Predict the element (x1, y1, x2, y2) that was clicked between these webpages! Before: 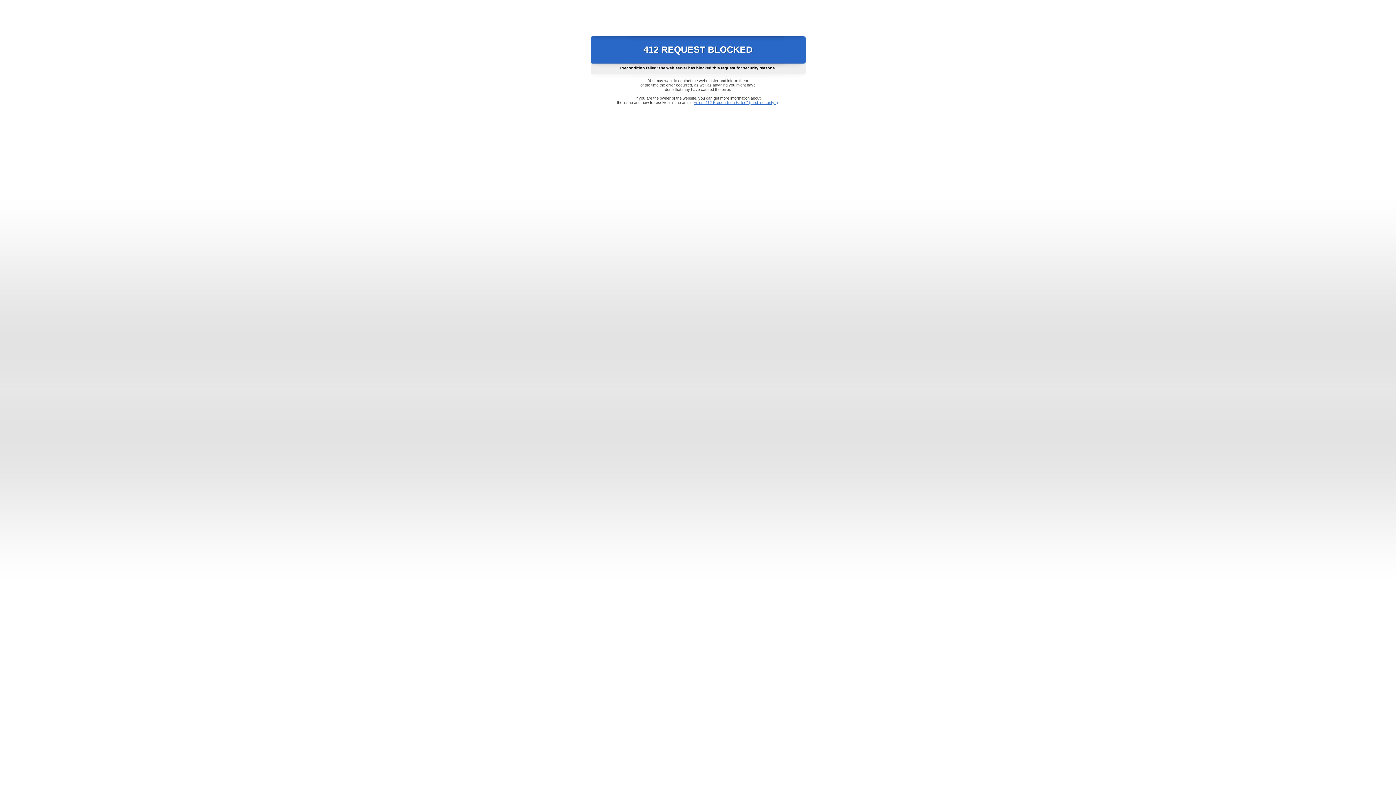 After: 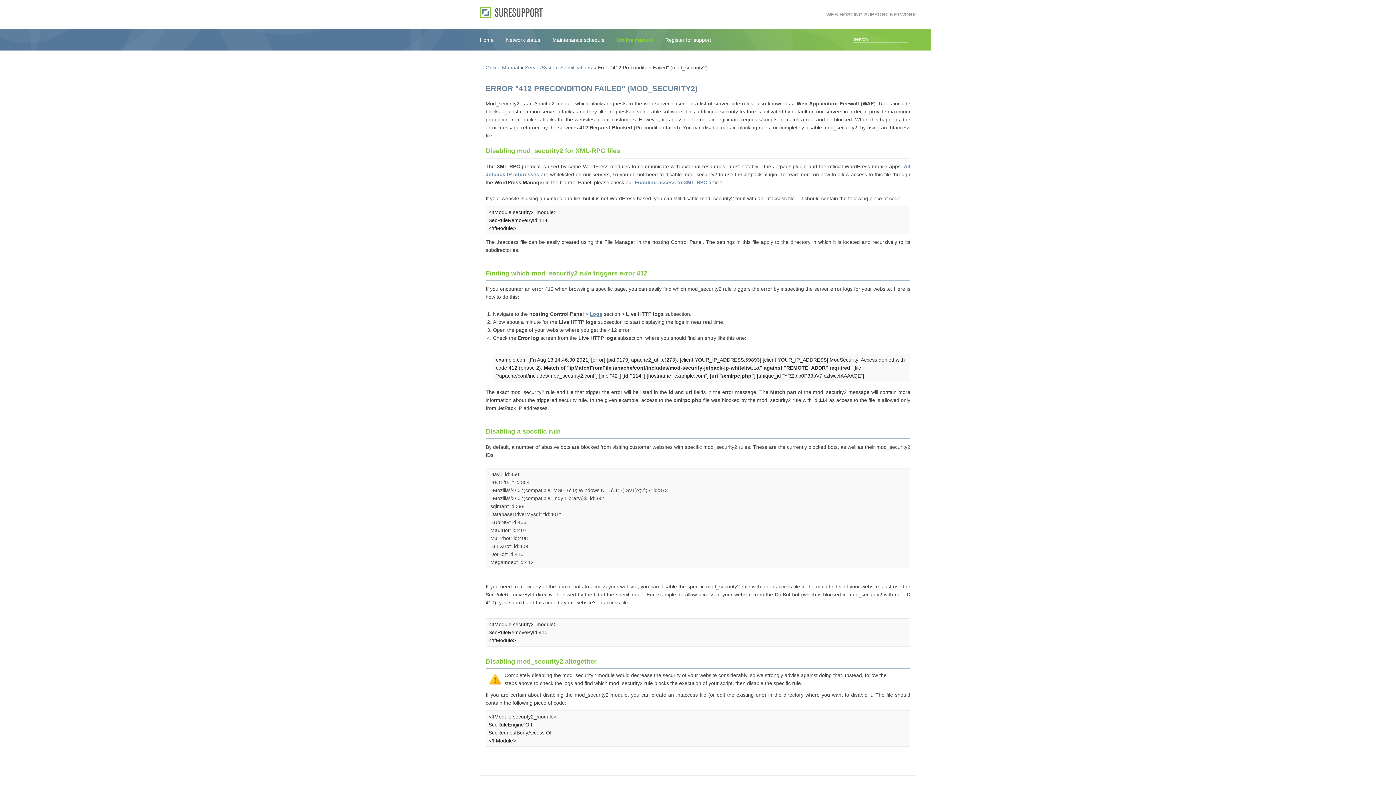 Action: bbox: (693, 100, 778, 104) label: Error "412 Precondition Failed" (mod_security2)